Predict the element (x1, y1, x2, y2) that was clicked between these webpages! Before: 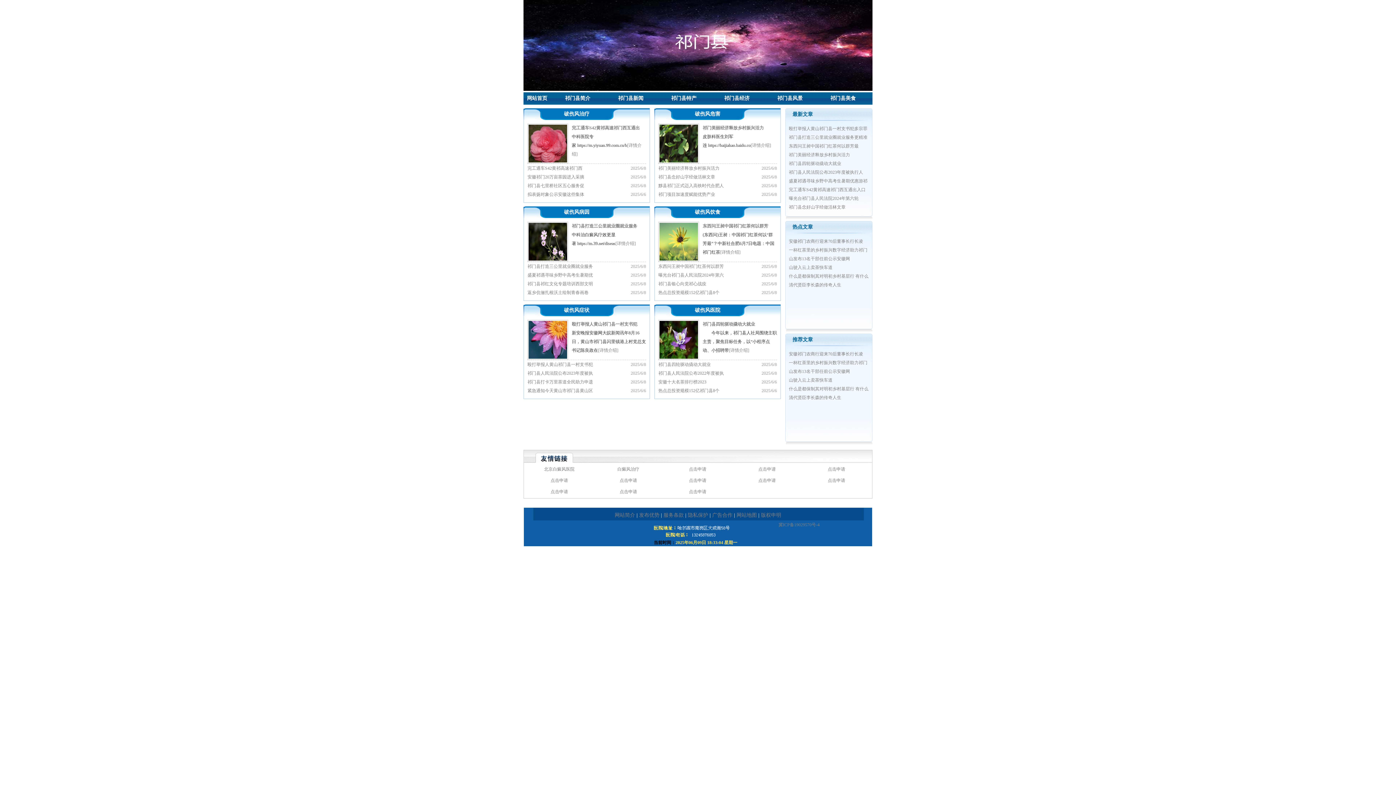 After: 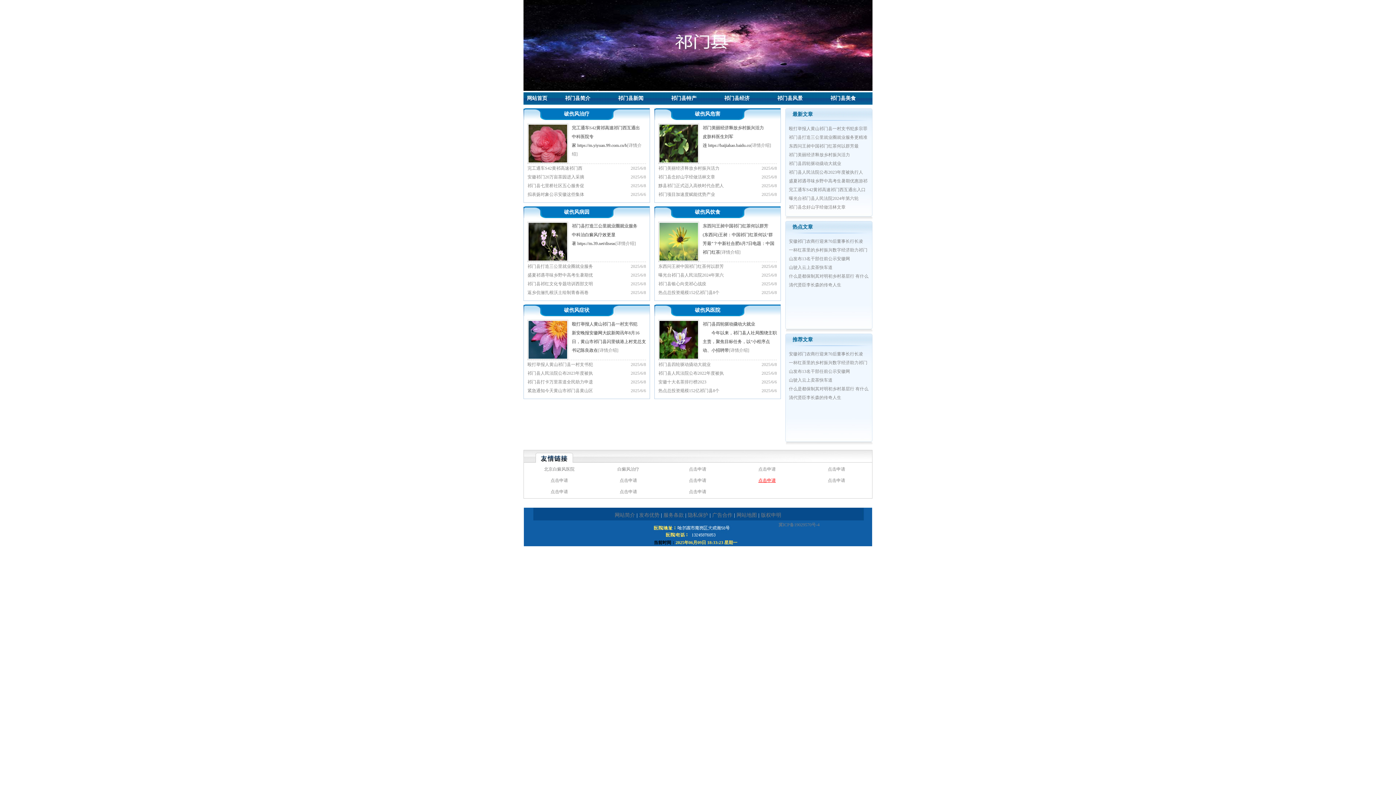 Action: label: 点击申请 bbox: (758, 478, 776, 483)